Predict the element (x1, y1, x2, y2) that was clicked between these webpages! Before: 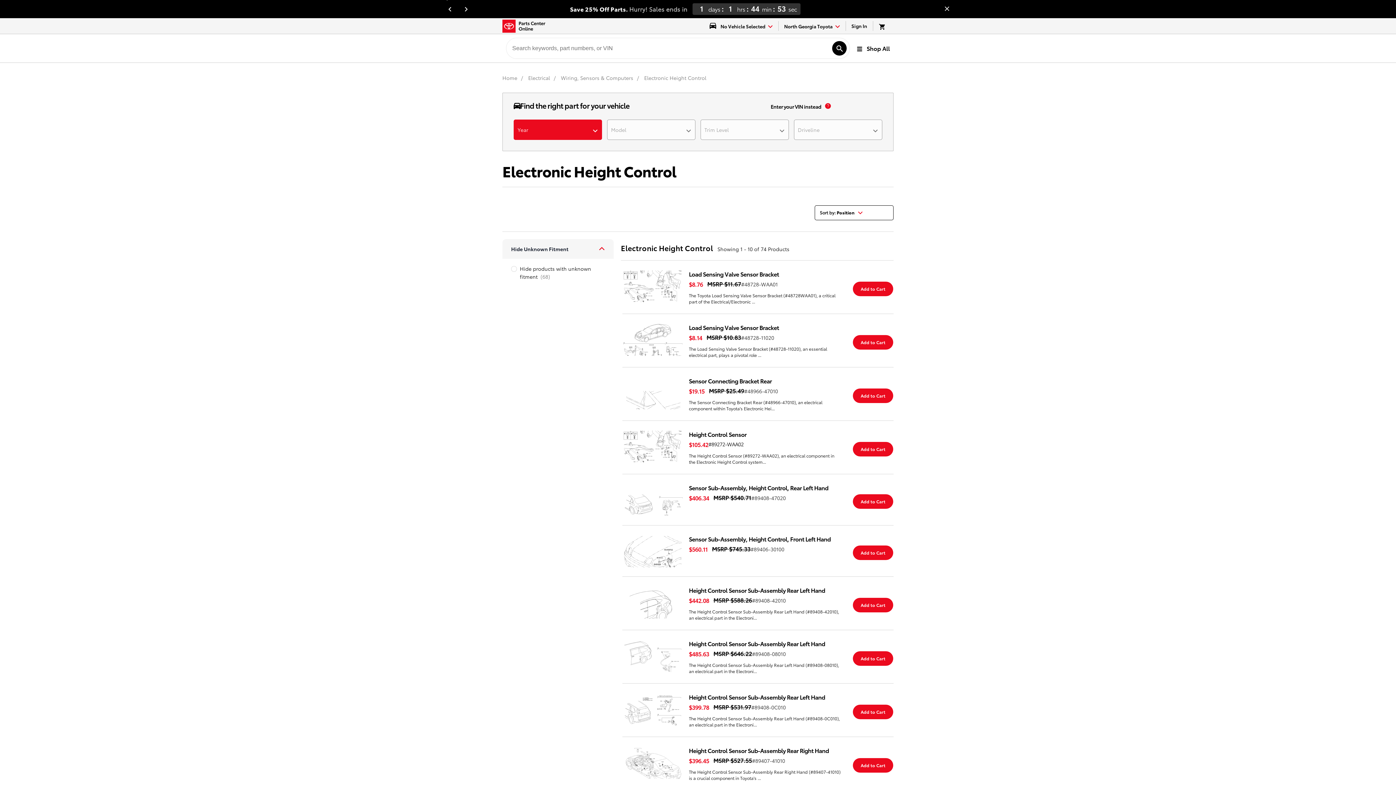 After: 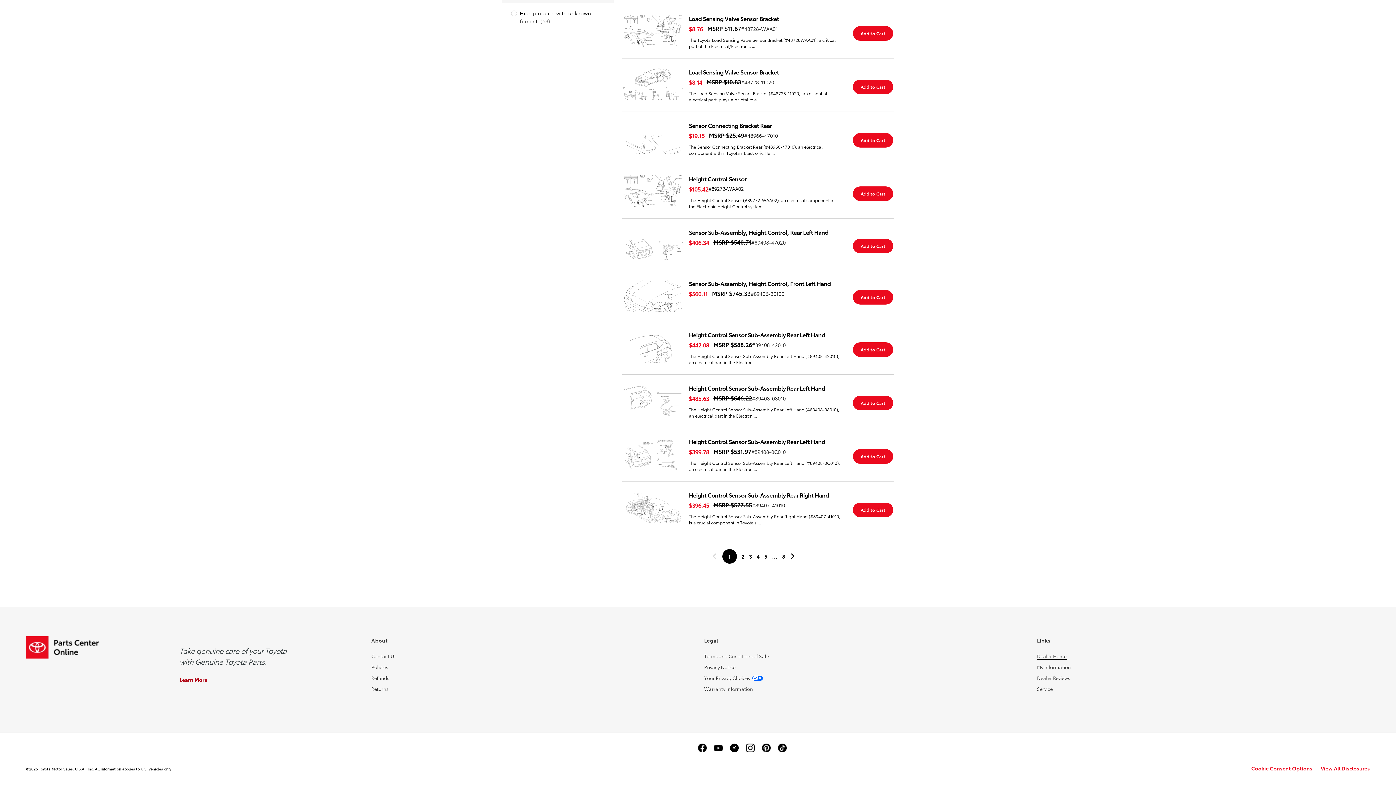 Action: label: Dealer Home bbox: (1037, 764, 1066, 770)